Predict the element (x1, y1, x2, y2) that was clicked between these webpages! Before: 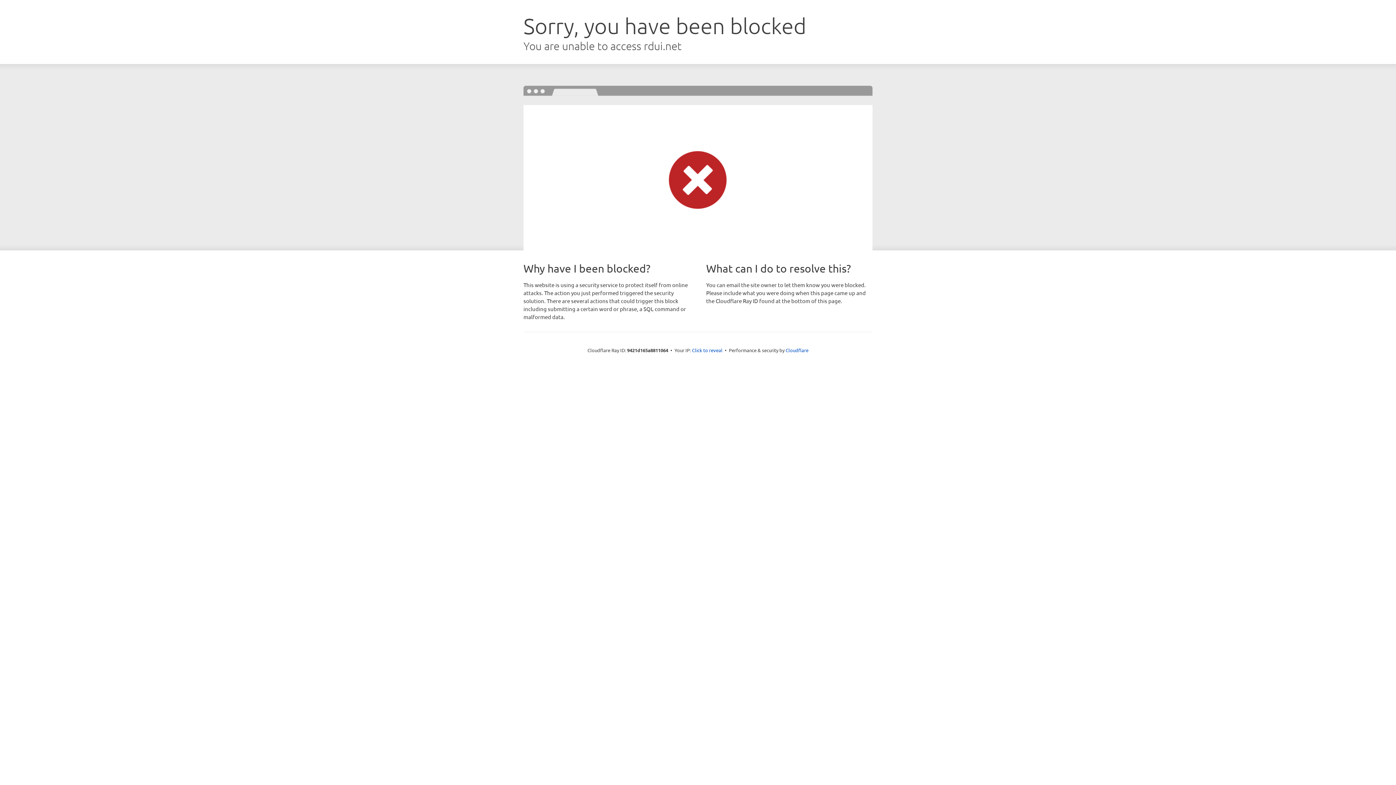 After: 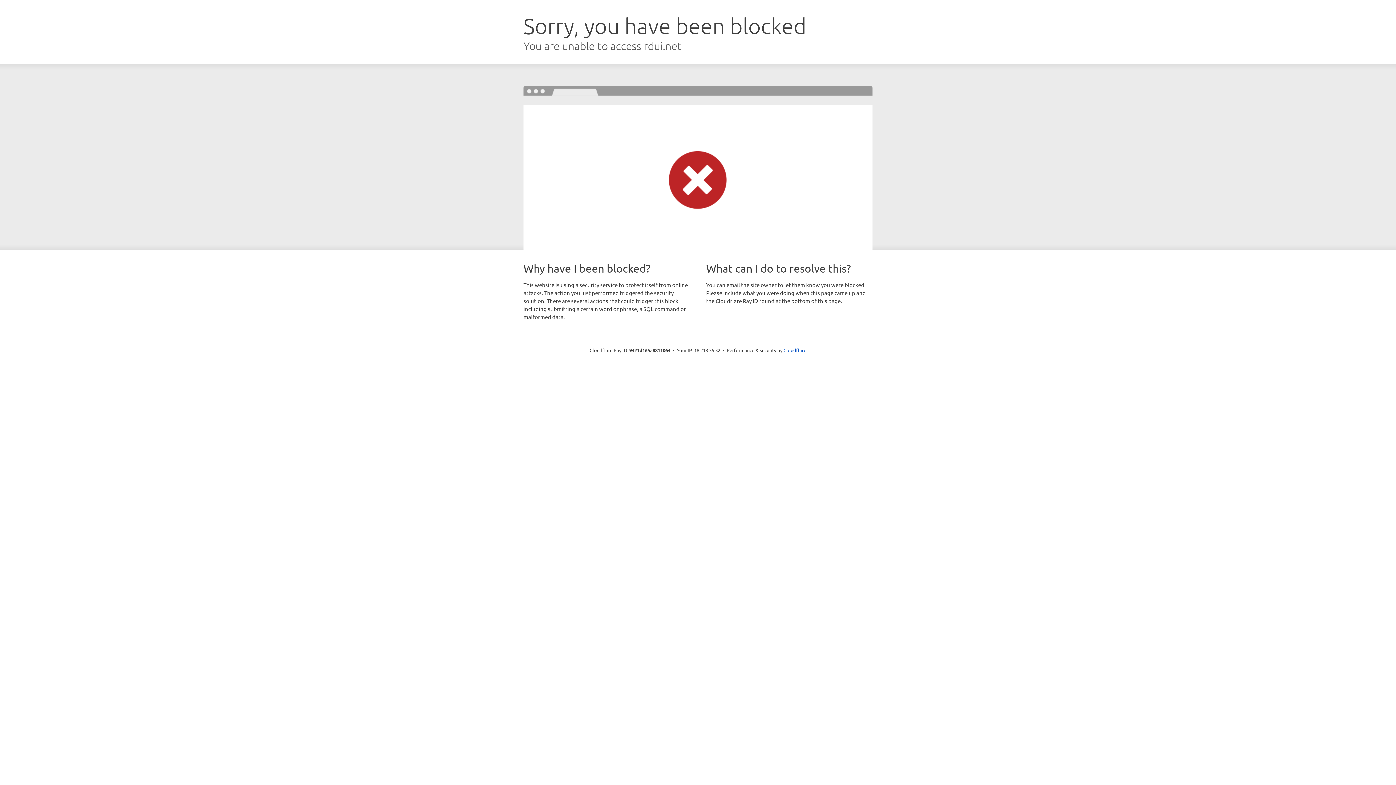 Action: label: Click to reveal bbox: (692, 346, 722, 353)